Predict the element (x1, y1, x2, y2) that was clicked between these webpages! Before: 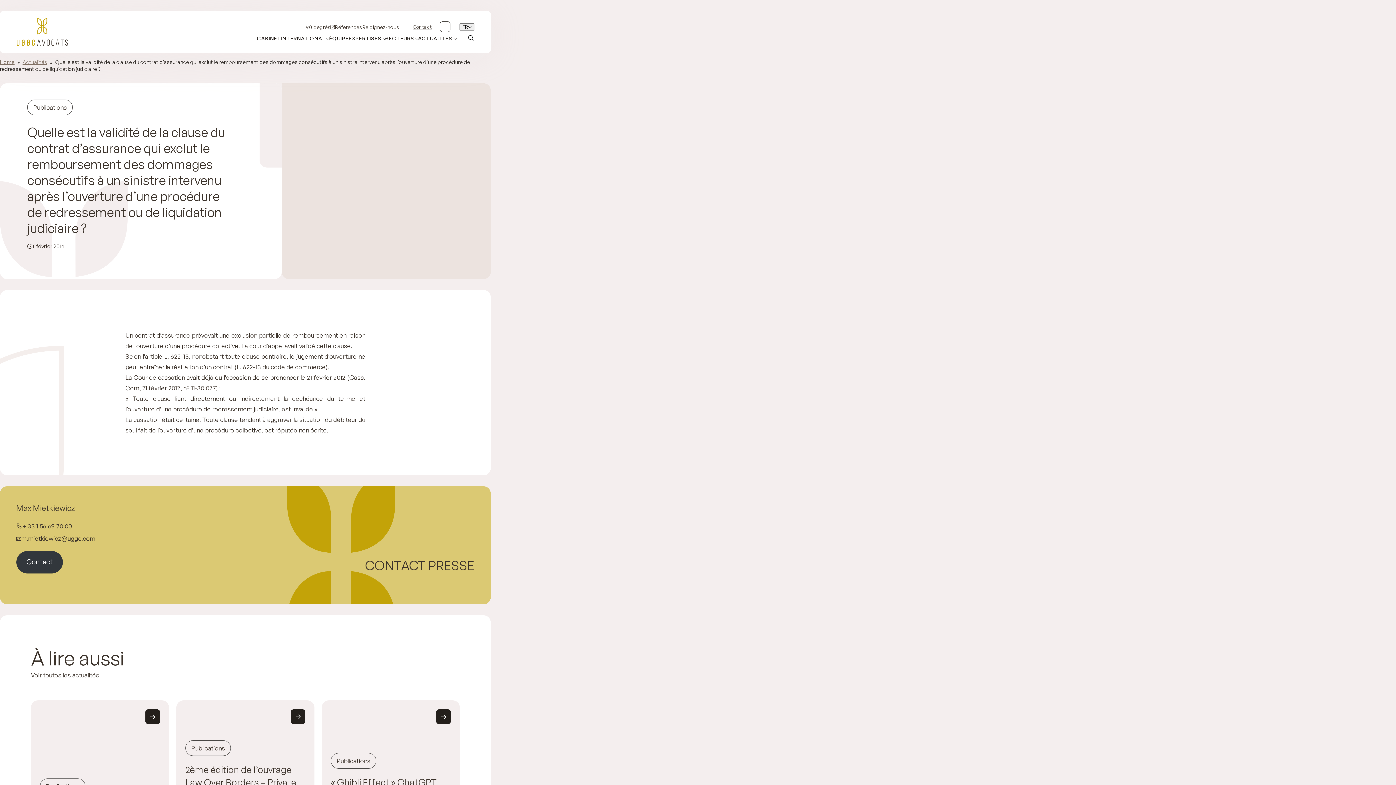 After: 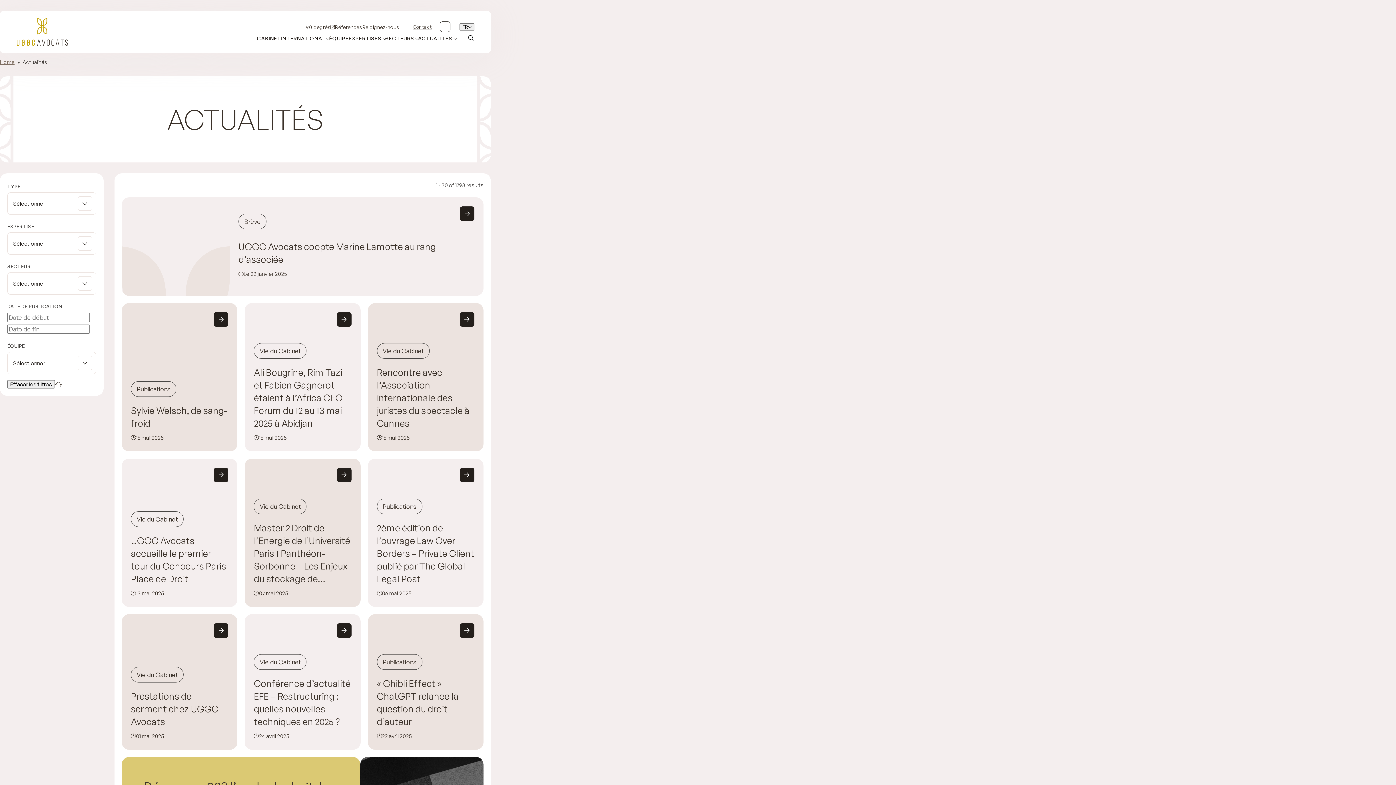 Action: label: Voir toutes les actualités bbox: (30, 670, 99, 680)